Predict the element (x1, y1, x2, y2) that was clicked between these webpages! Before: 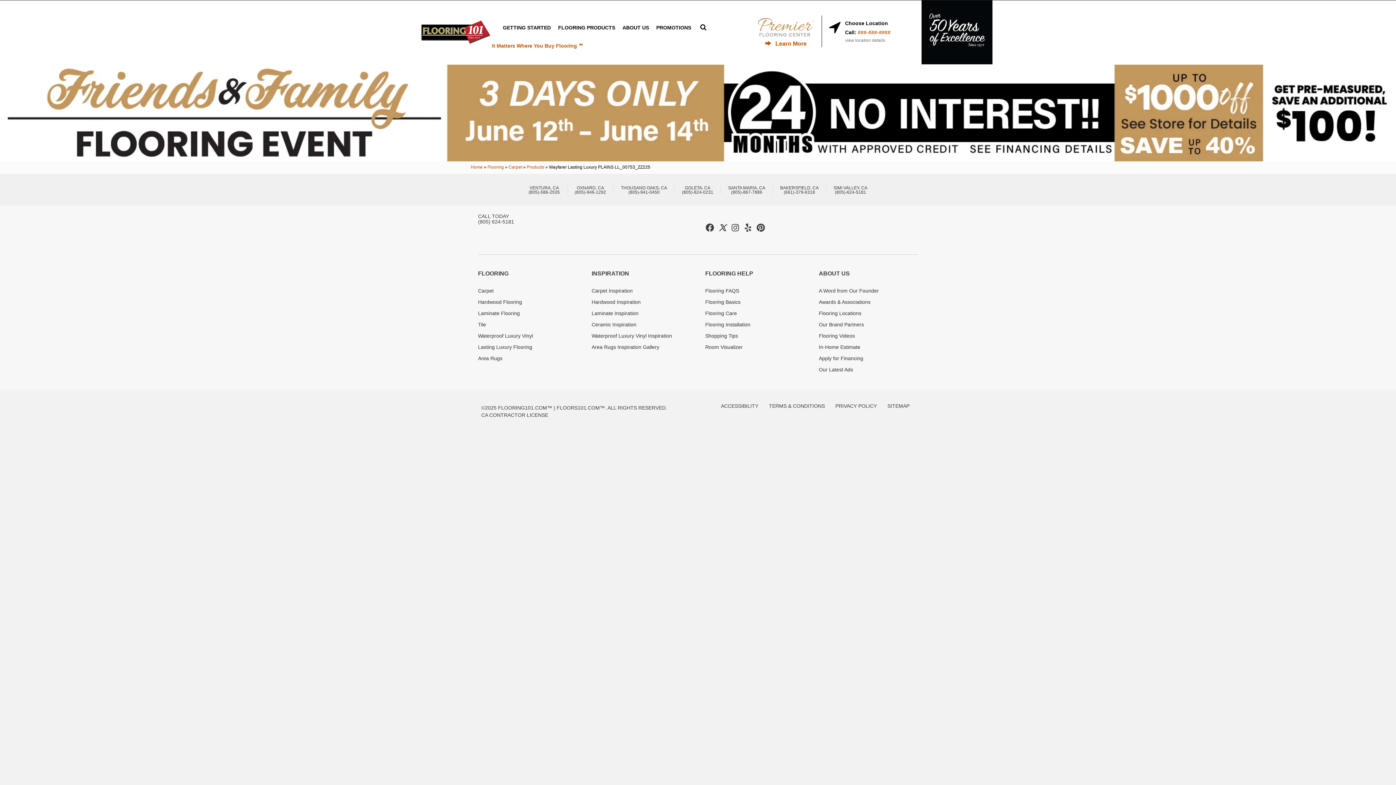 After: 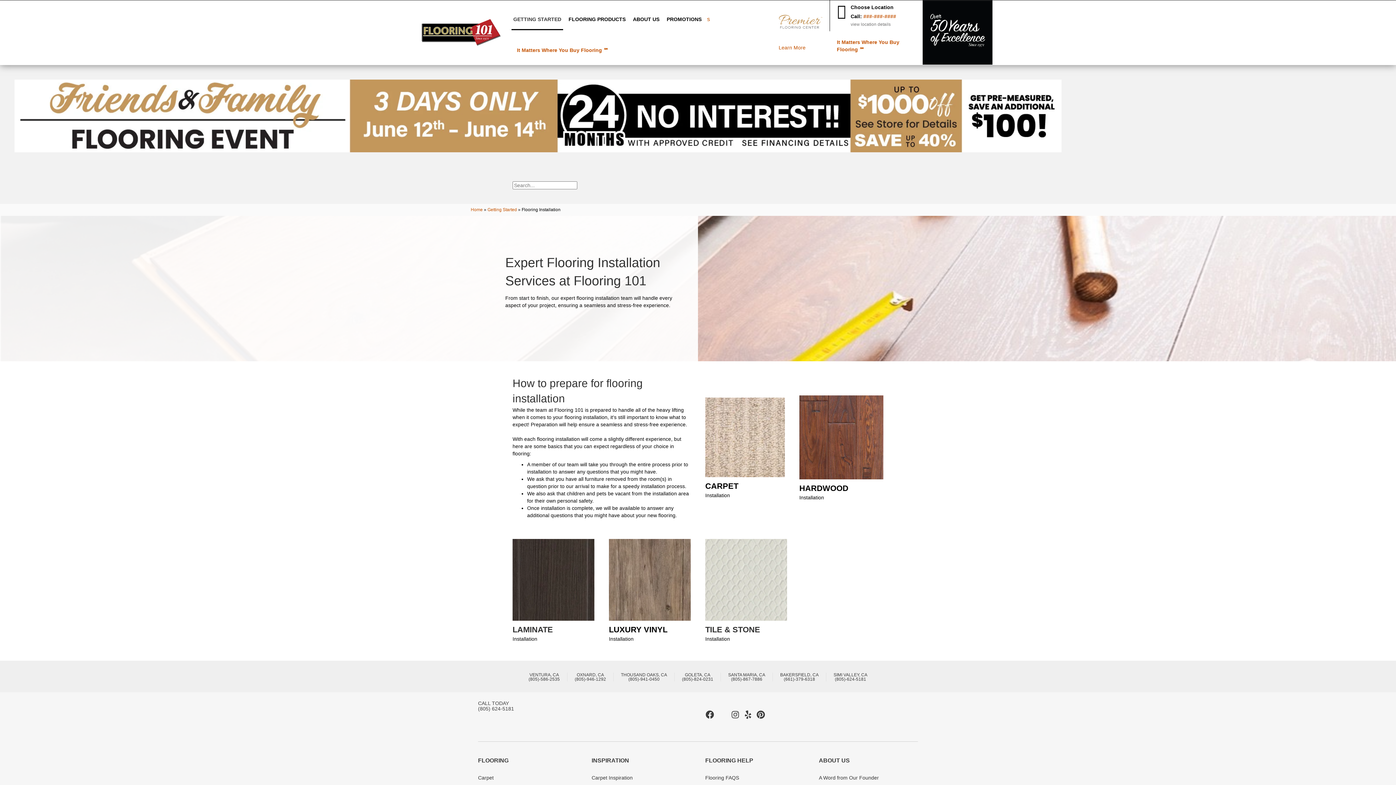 Action: bbox: (705, 319, 750, 330) label: Flooring Installation